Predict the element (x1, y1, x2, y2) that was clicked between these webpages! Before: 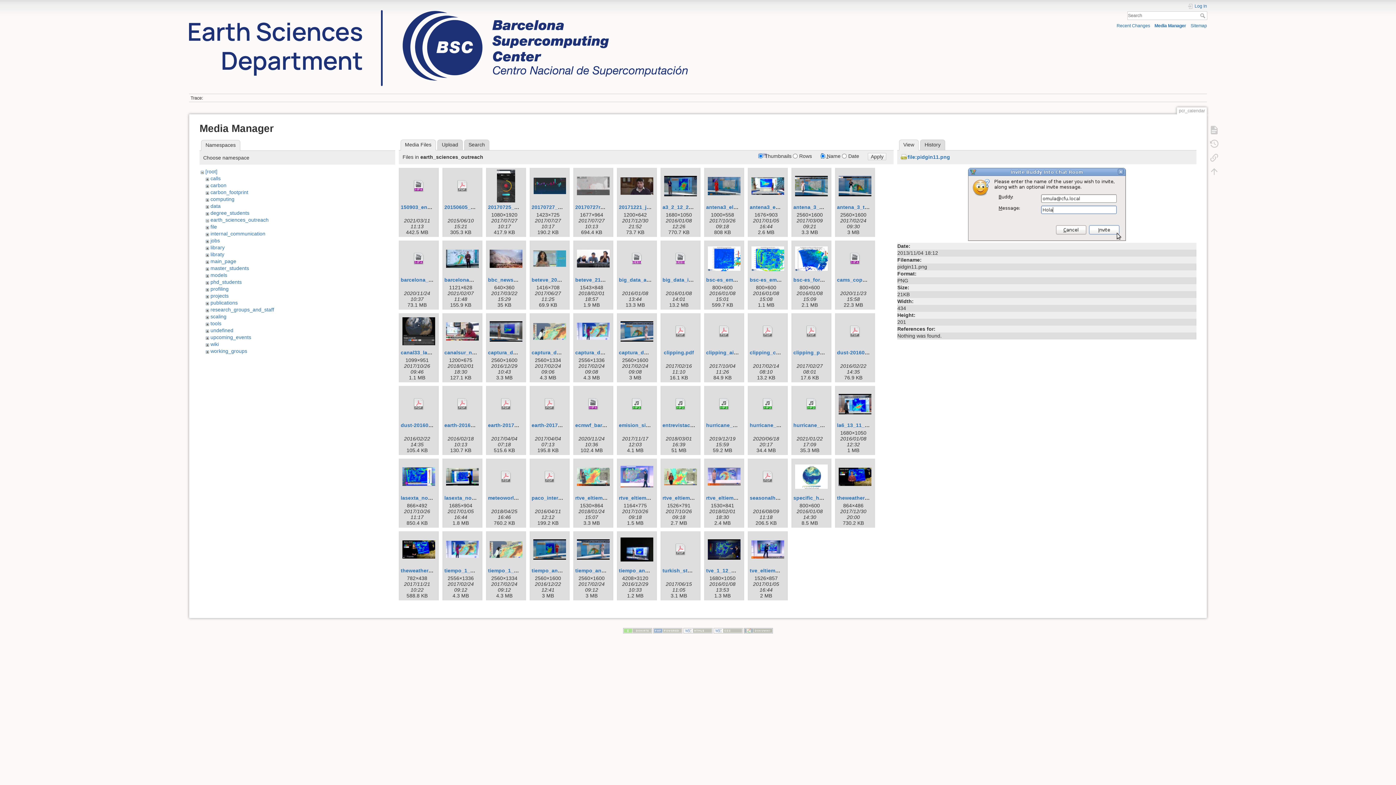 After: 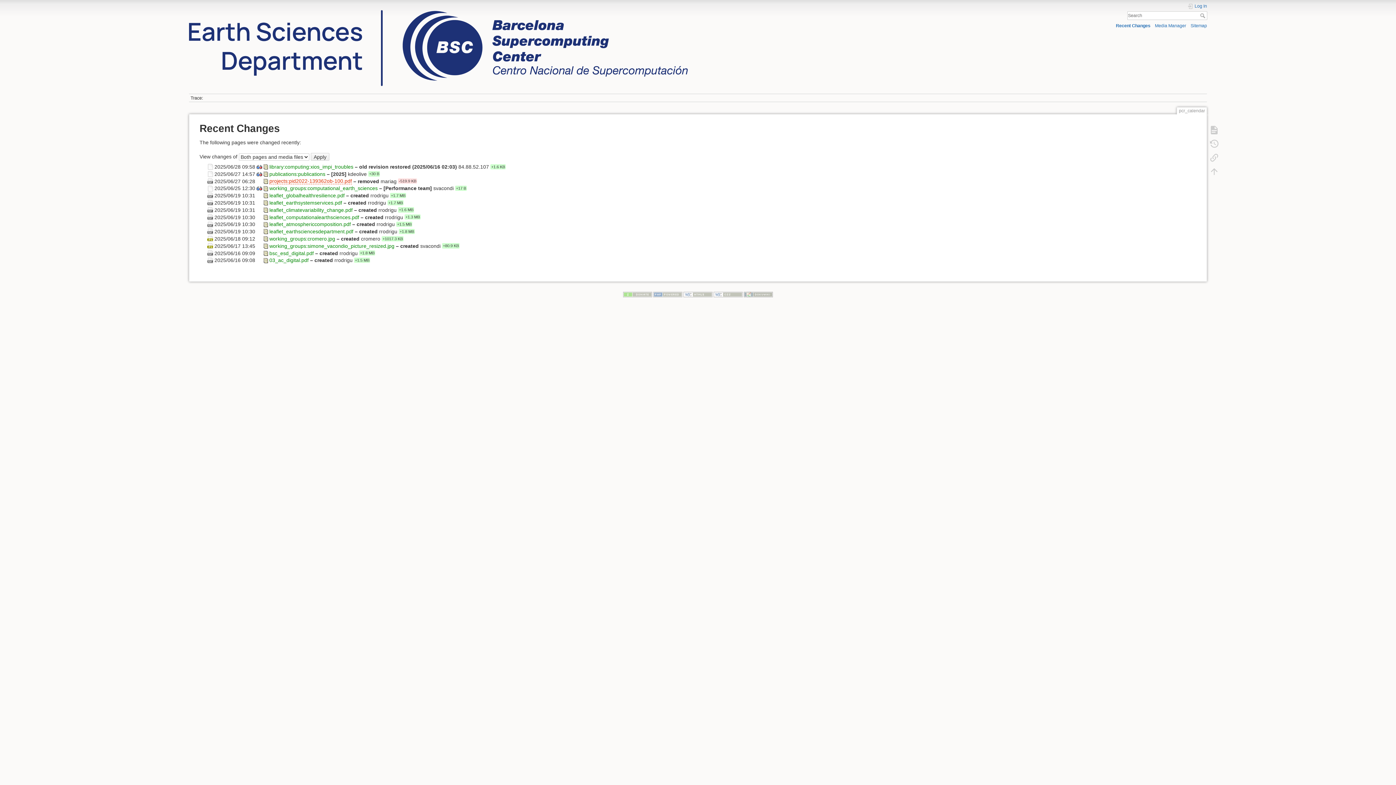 Action: label: Recent Changes bbox: (1116, 23, 1150, 28)